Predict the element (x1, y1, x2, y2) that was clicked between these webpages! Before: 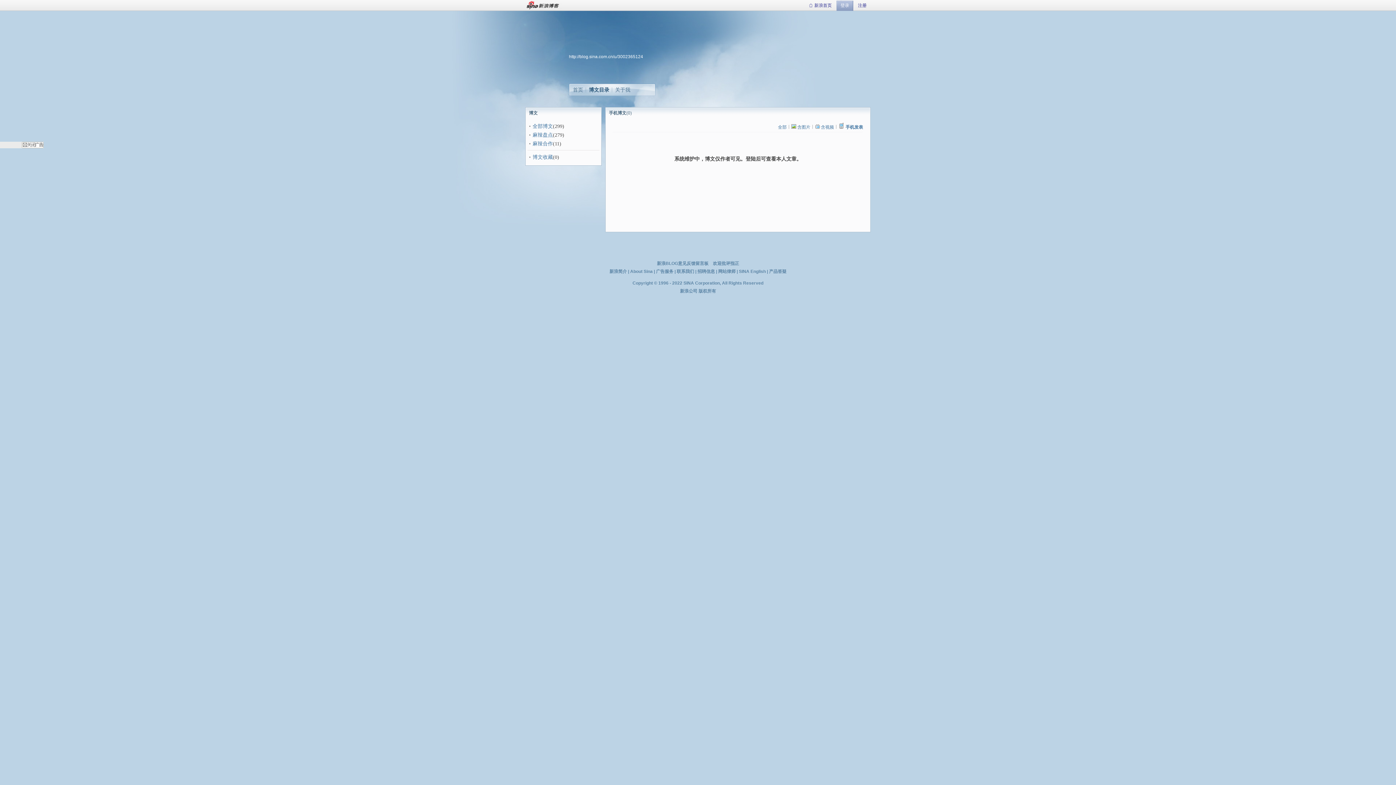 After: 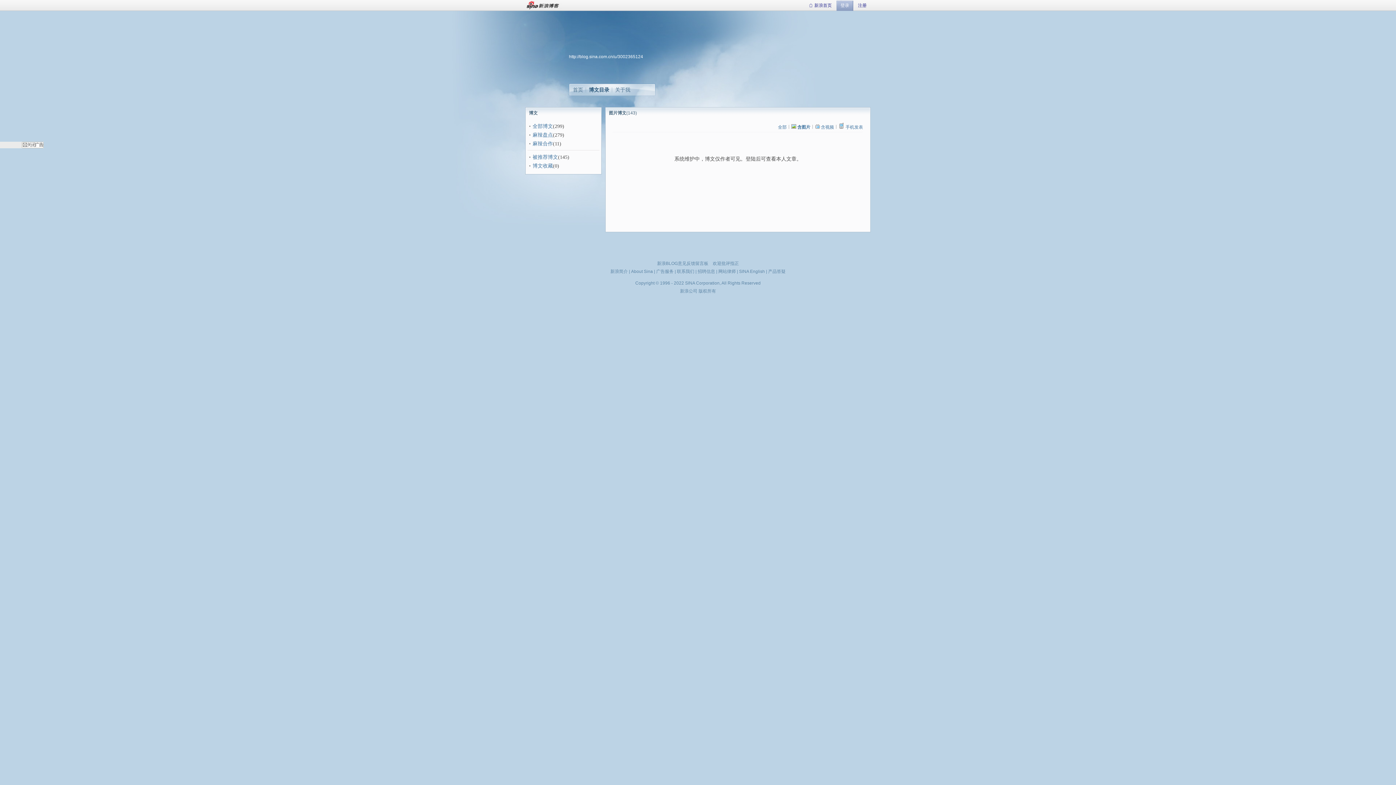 Action: bbox: (791, 122, 810, 130) label: 含图片